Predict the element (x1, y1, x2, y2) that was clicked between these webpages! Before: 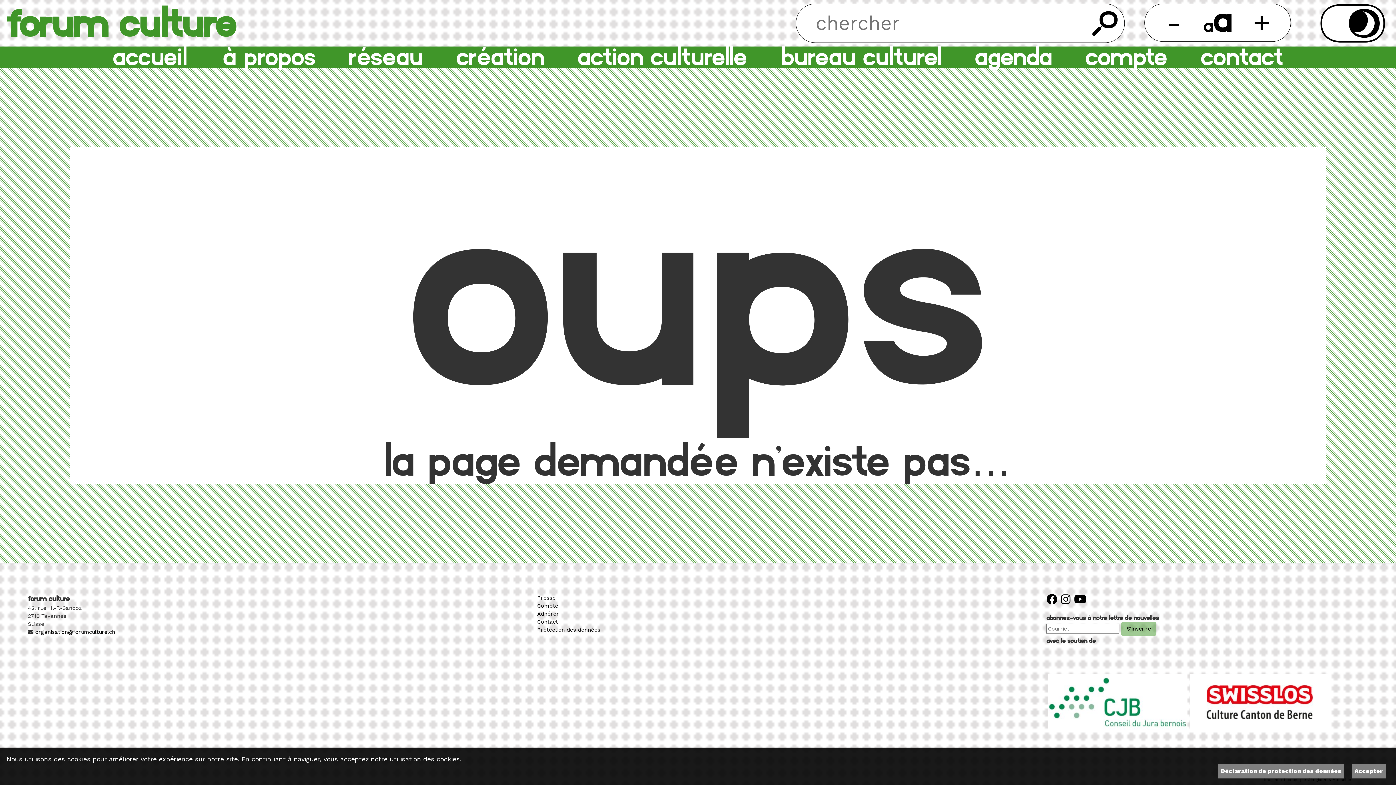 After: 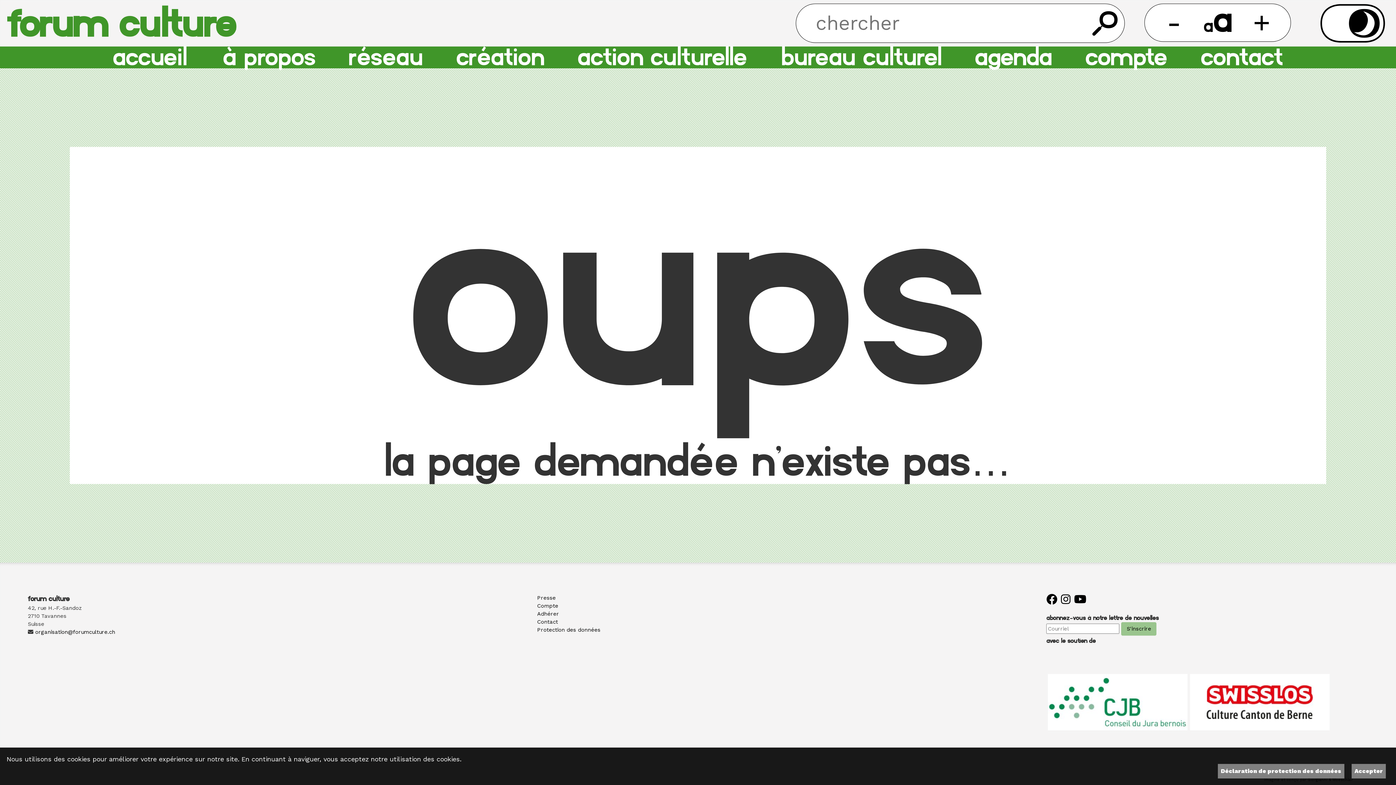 Action: bbox: (1061, 598, 1074, 605)